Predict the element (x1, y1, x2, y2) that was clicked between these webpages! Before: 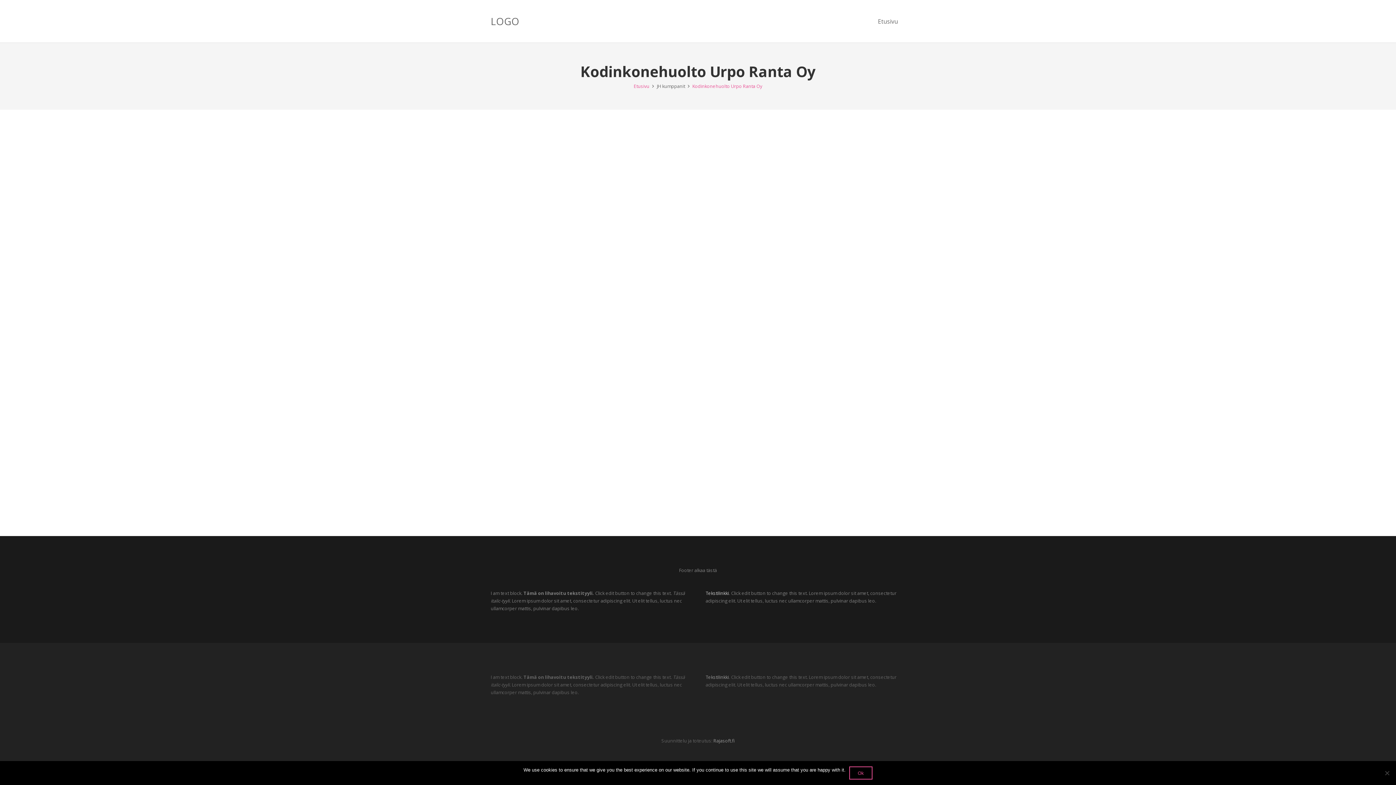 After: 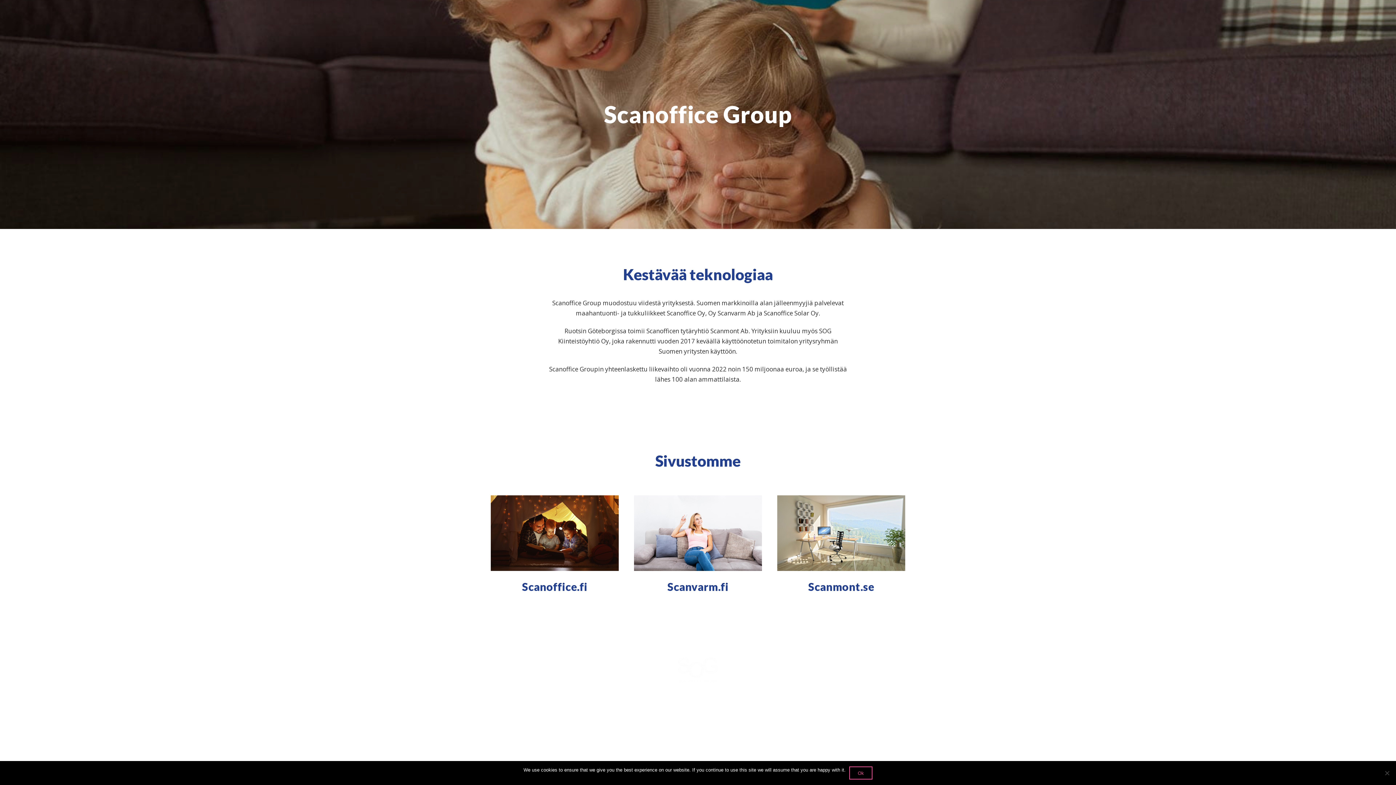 Action: bbox: (633, 83, 649, 89) label: Etusivu